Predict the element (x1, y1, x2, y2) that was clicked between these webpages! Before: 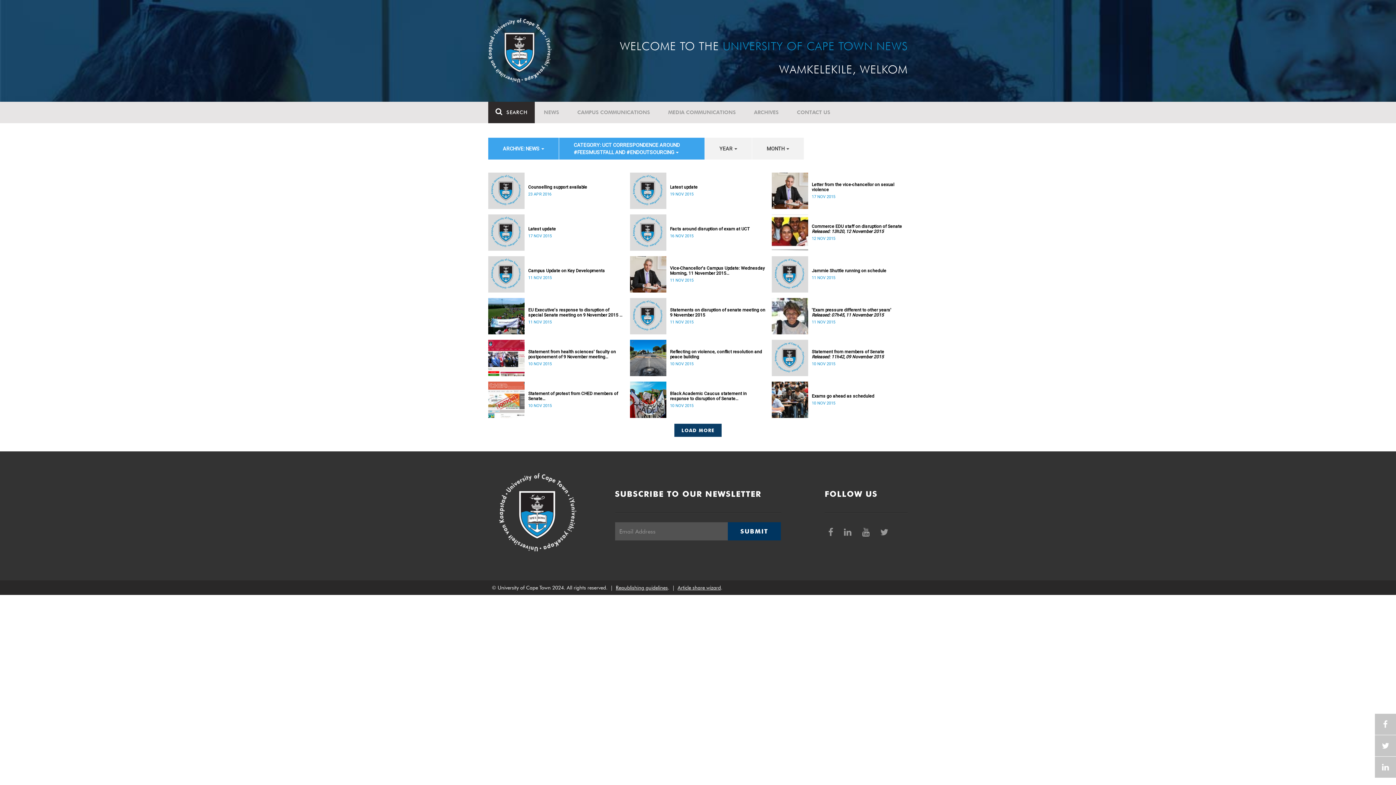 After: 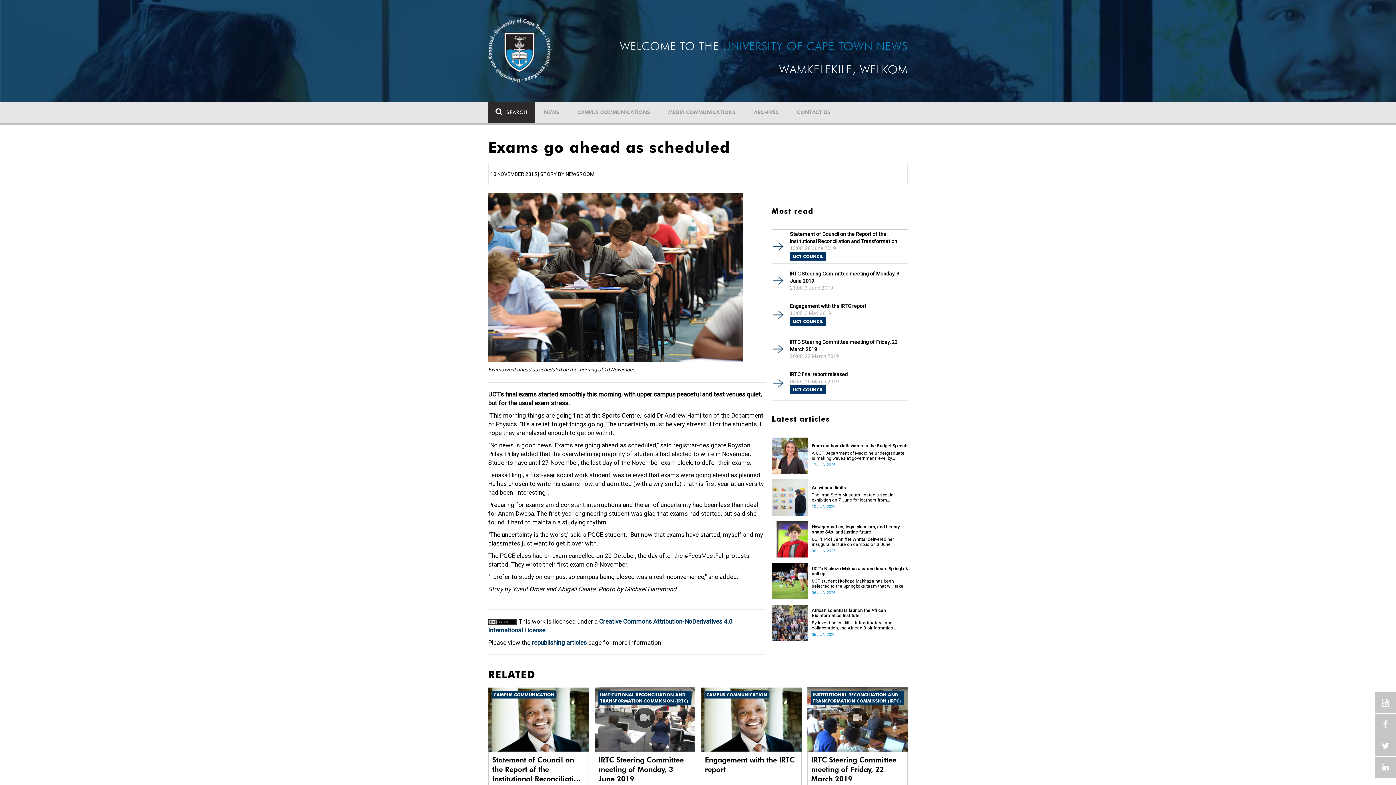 Action: label: Exams go ahead as scheduled bbox: (812, 393, 908, 398)